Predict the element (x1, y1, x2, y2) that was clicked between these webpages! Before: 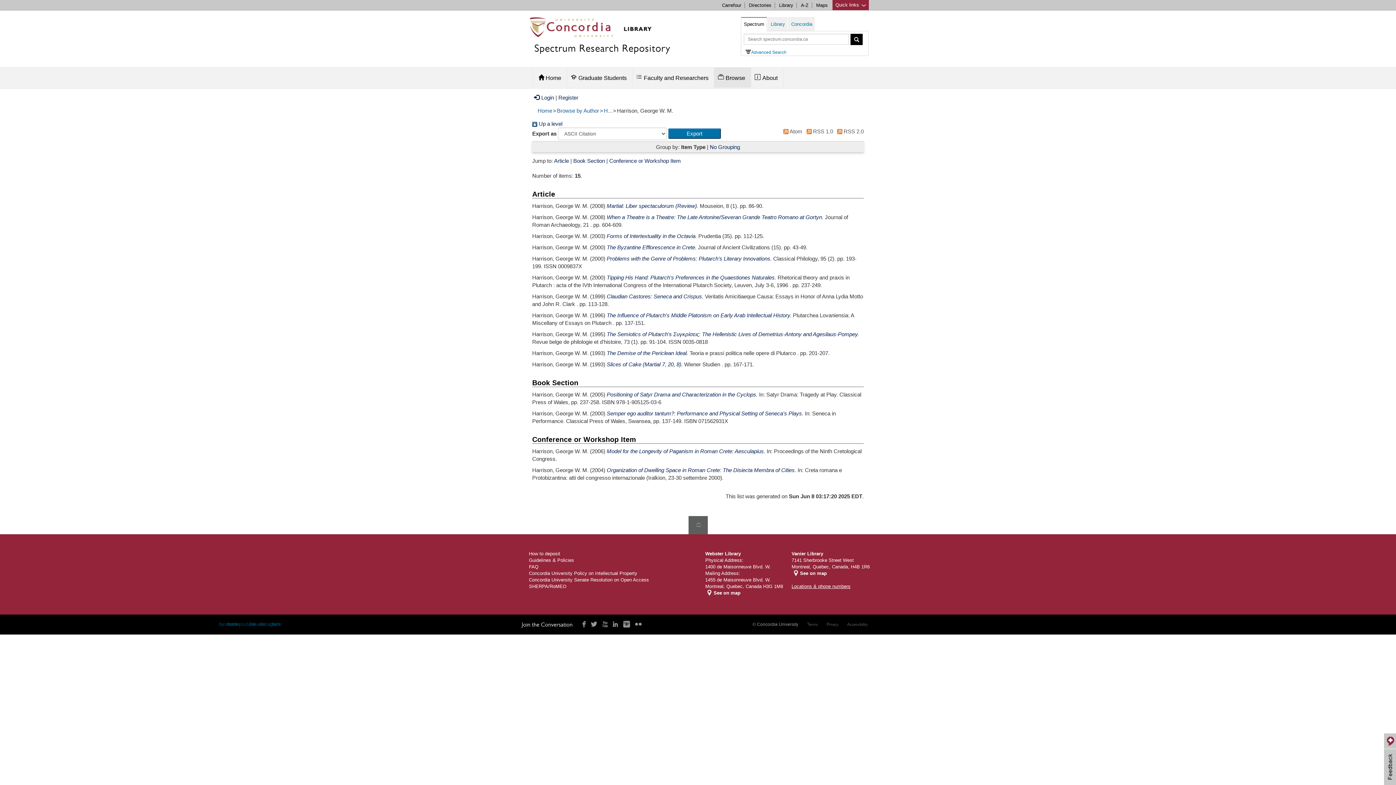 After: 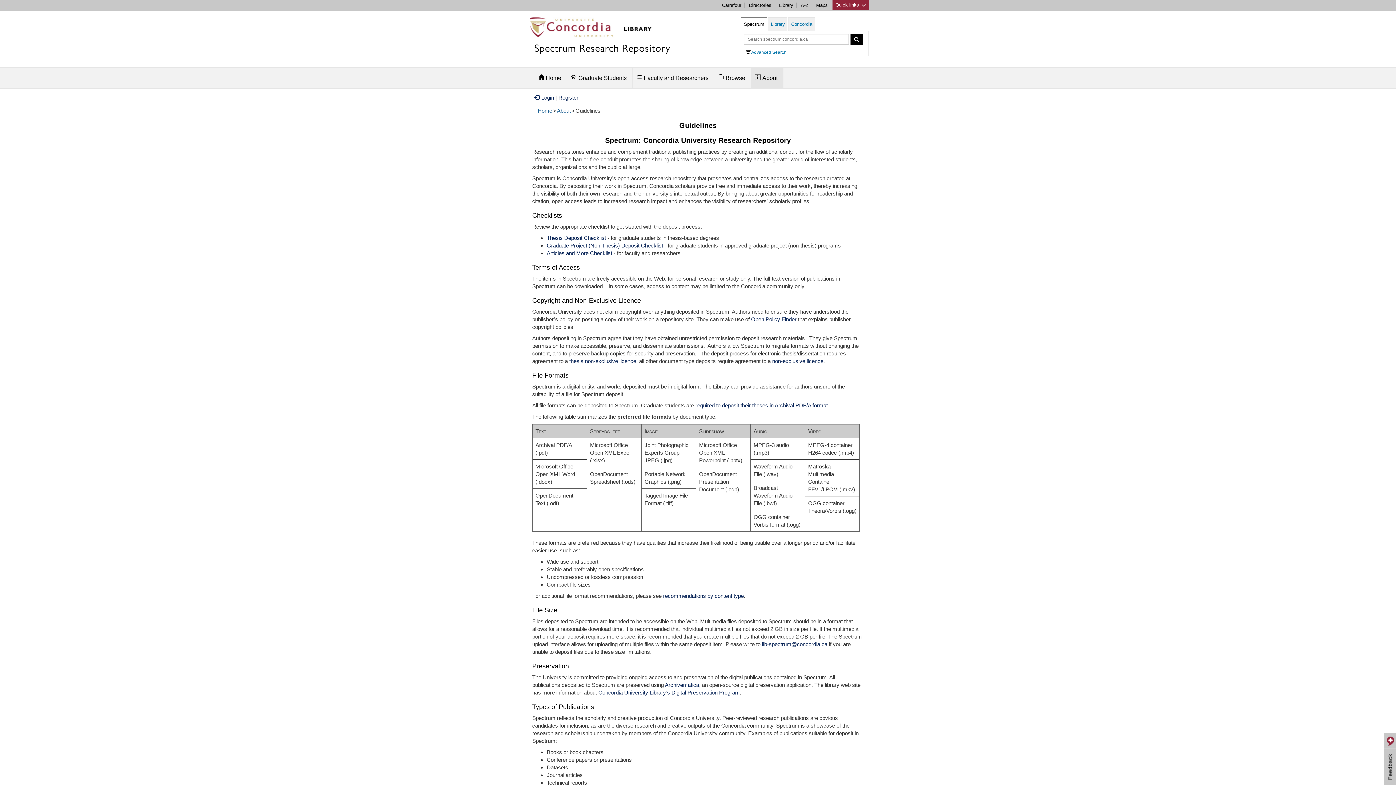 Action: bbox: (529, 557, 574, 563) label: Guidelines & Policies